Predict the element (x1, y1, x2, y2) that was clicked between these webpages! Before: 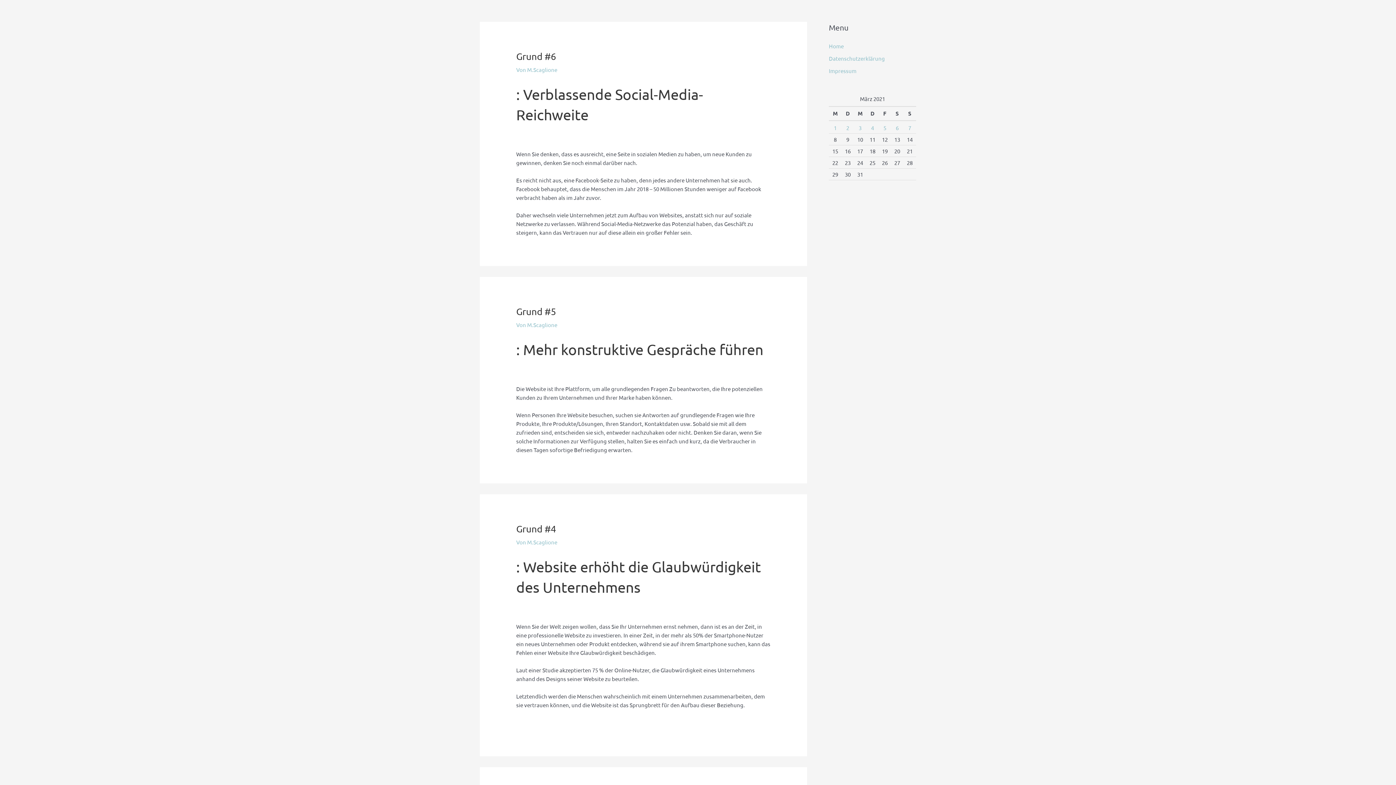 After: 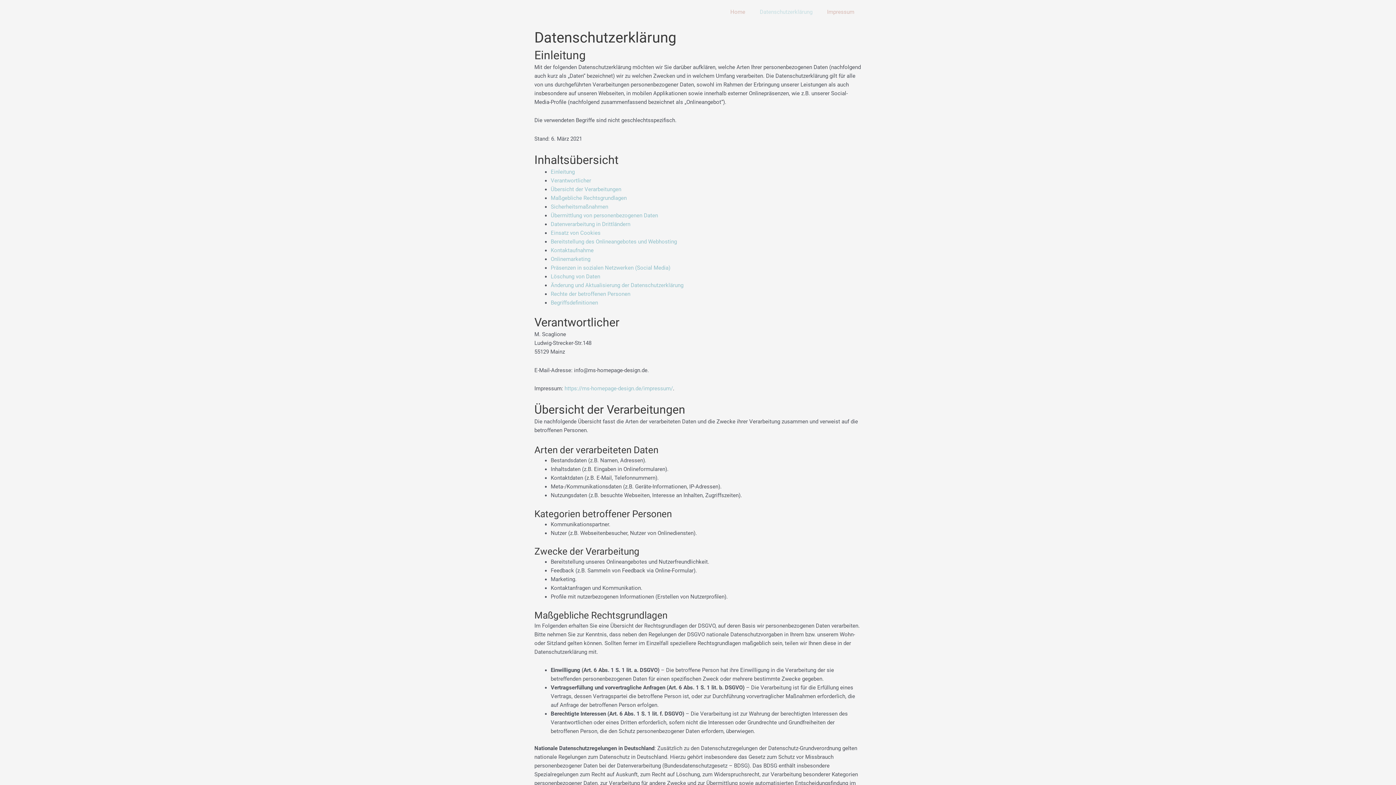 Action: label: Datenschutzerklärung bbox: (829, 54, 885, 61)